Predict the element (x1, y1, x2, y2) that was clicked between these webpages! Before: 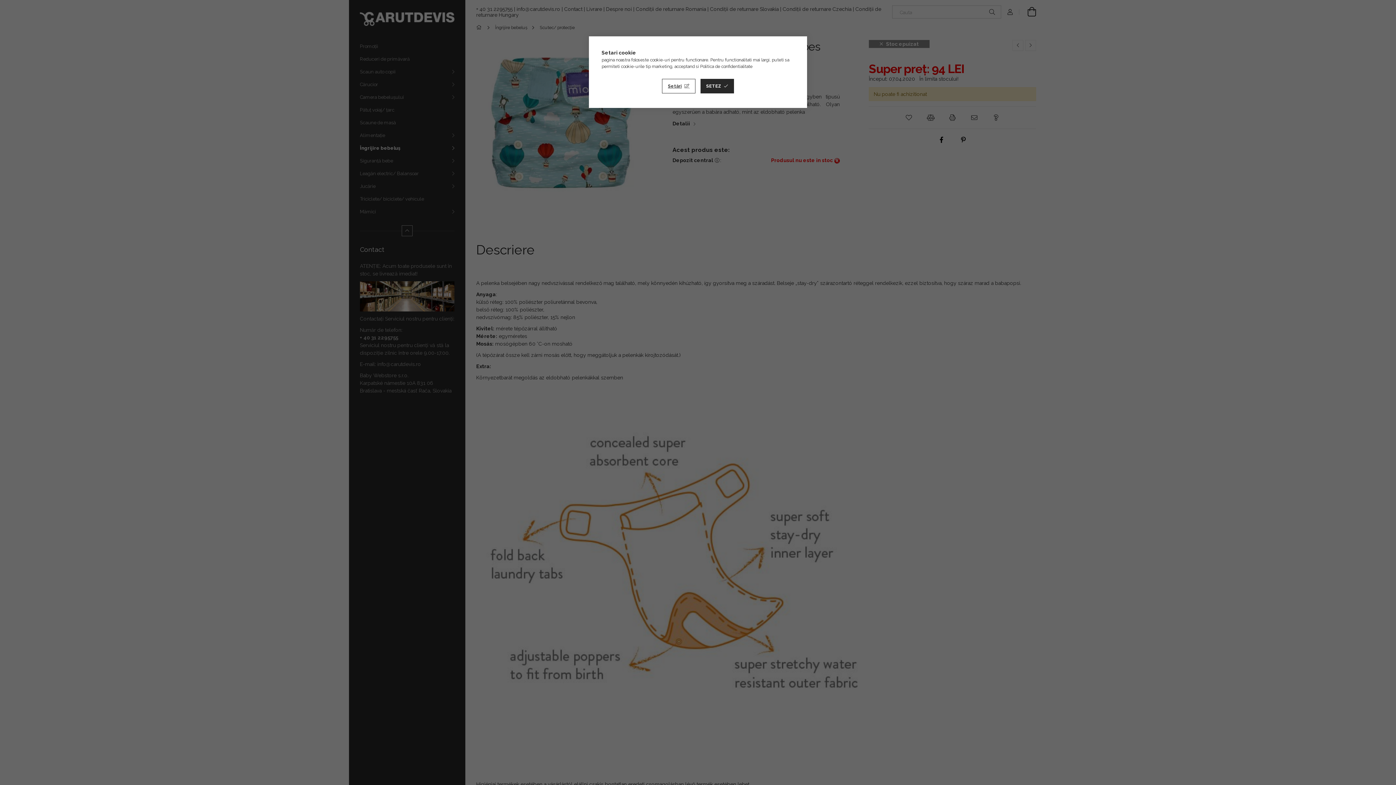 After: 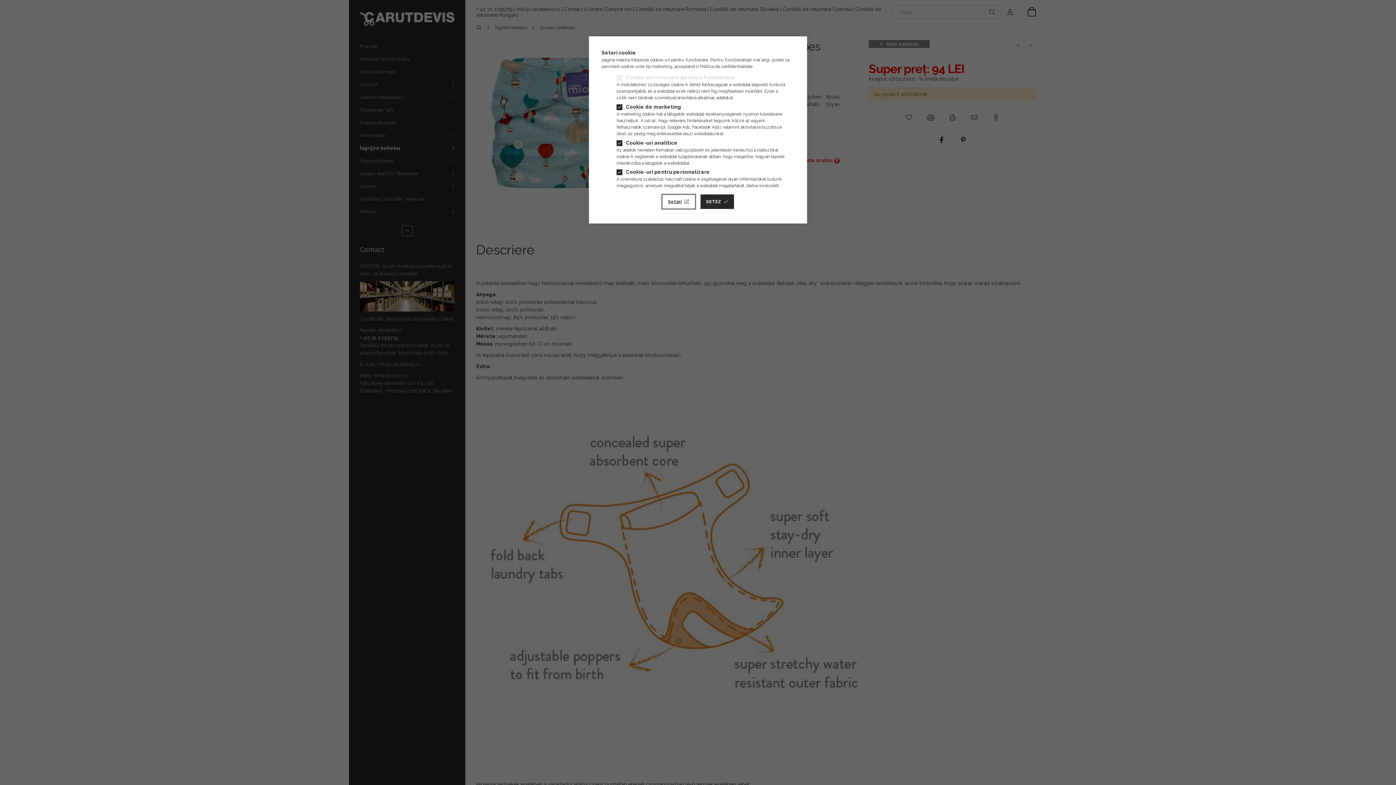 Action: label: Setări bbox: (662, 78, 695, 93)